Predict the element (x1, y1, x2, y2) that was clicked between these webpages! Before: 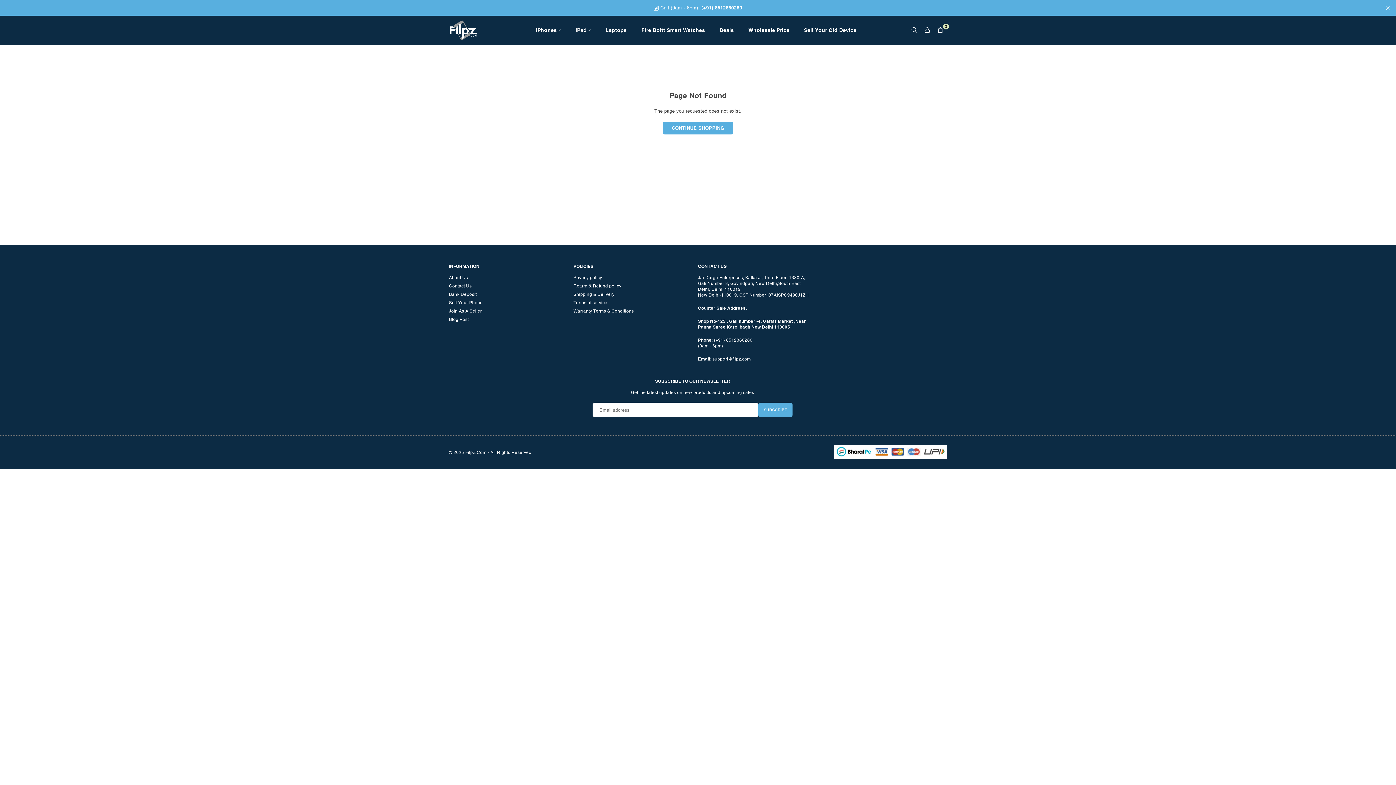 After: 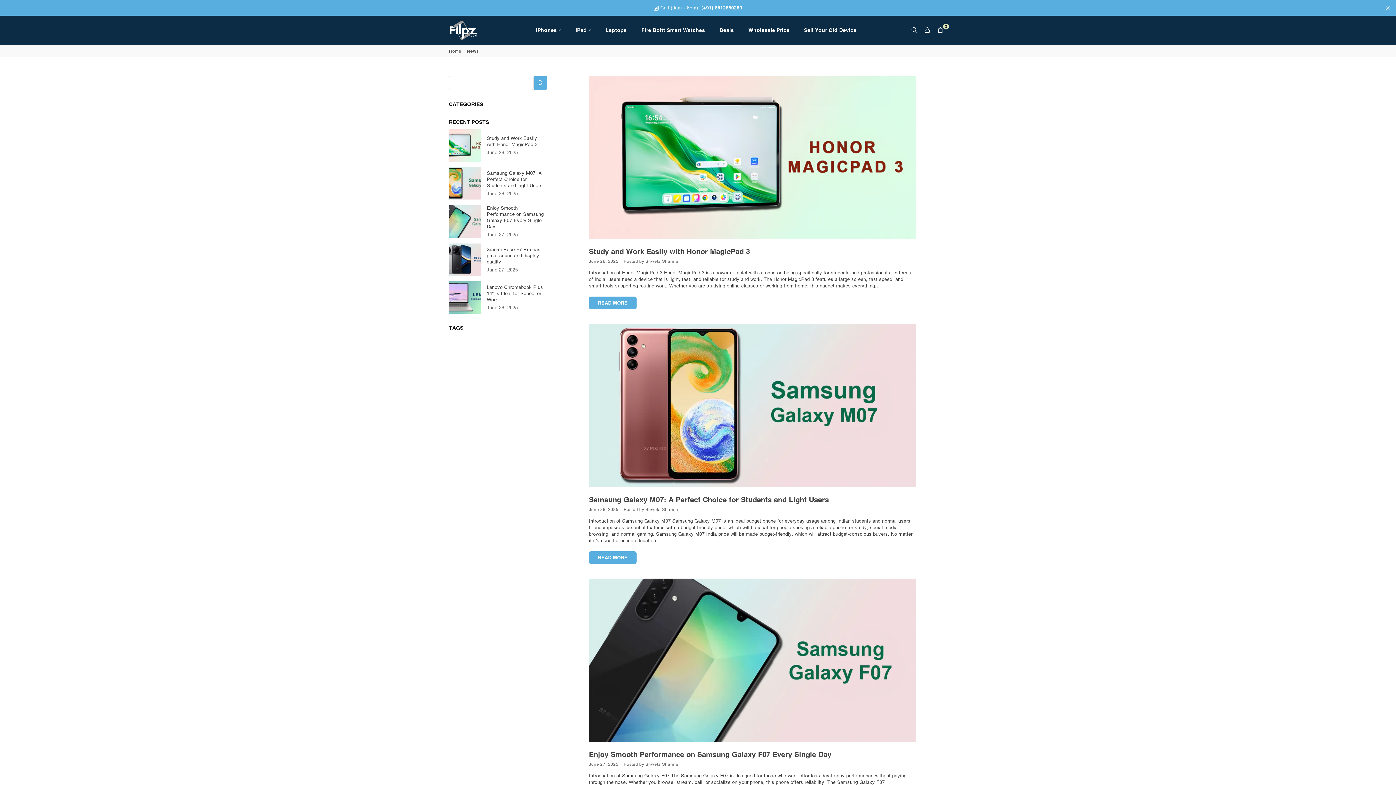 Action: bbox: (449, 317, 468, 322) label: Blog Post